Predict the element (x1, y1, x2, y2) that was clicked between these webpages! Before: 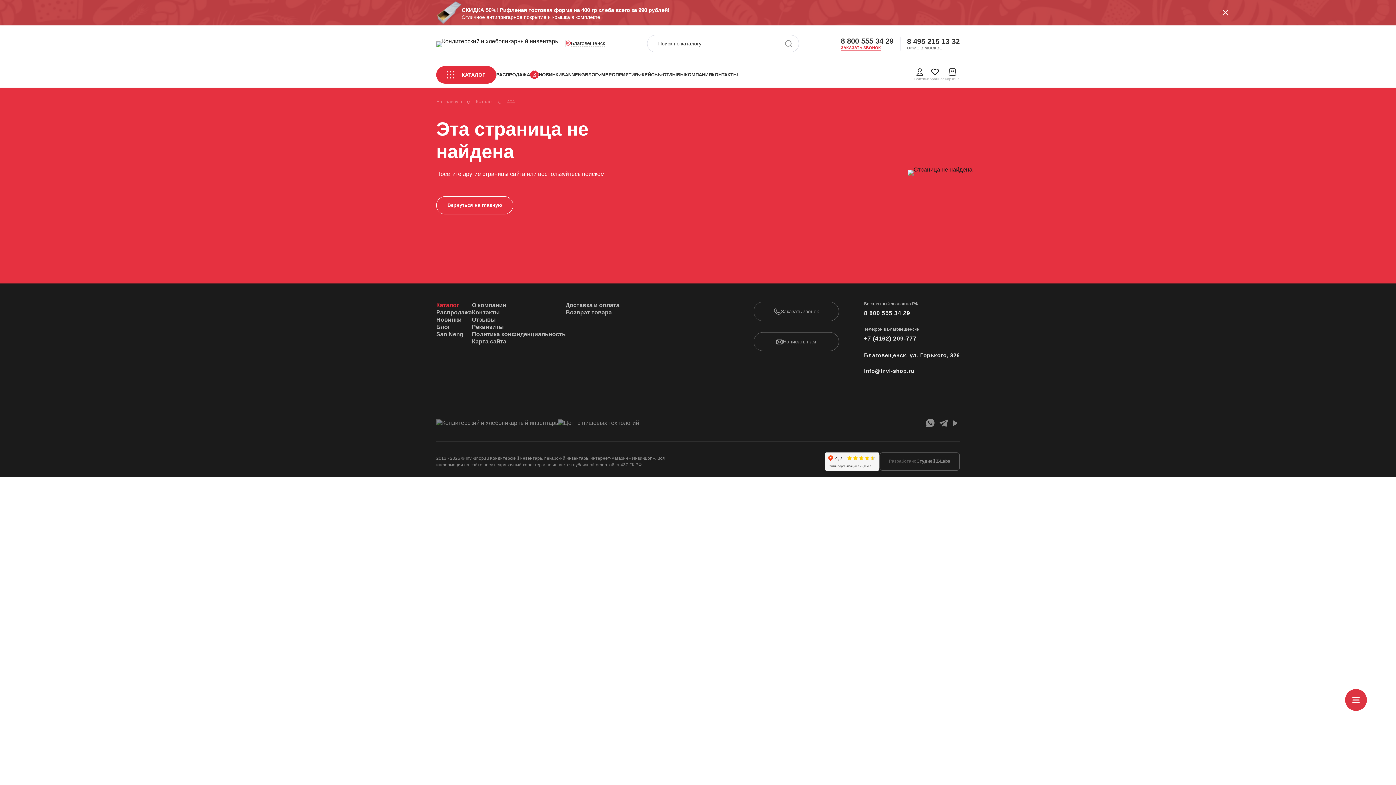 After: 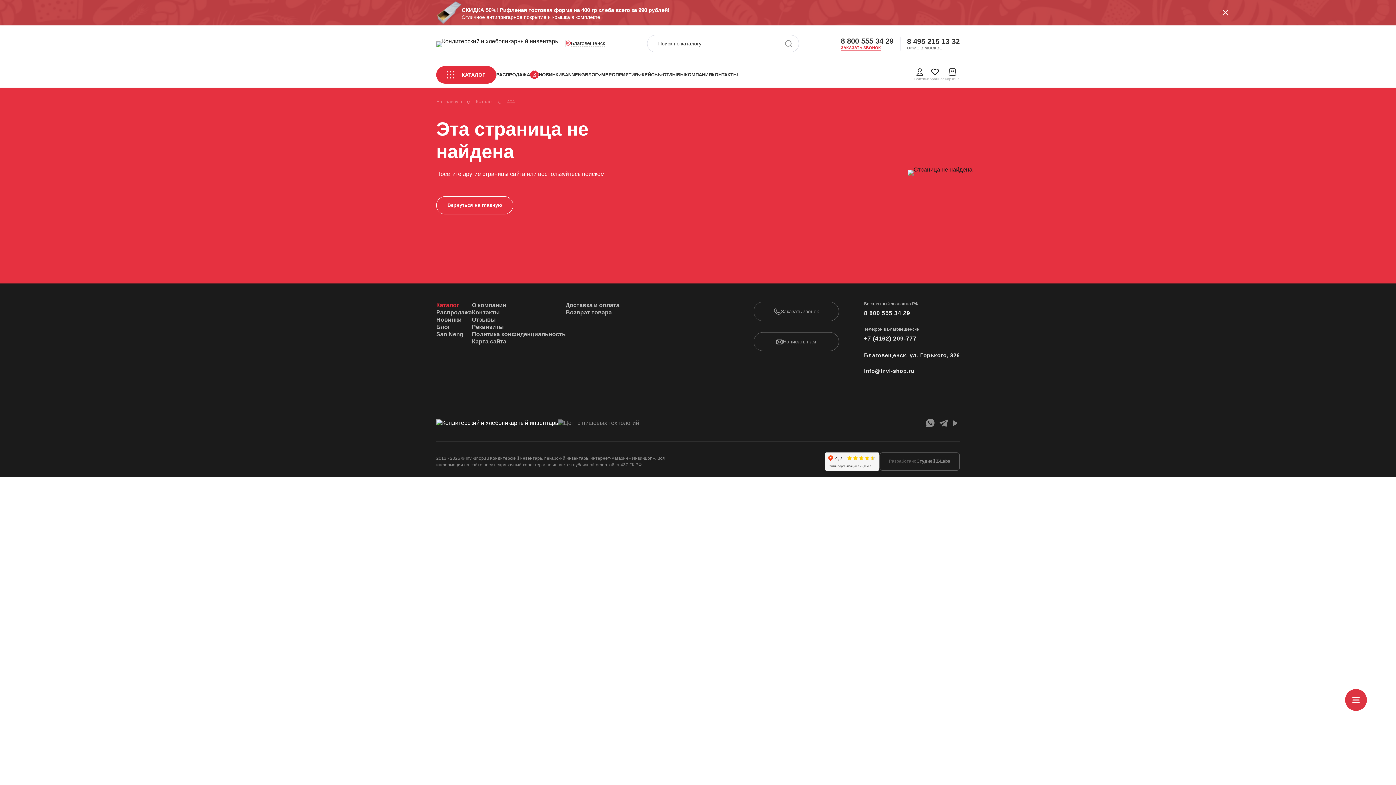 Action: bbox: (436, 419, 558, 426)